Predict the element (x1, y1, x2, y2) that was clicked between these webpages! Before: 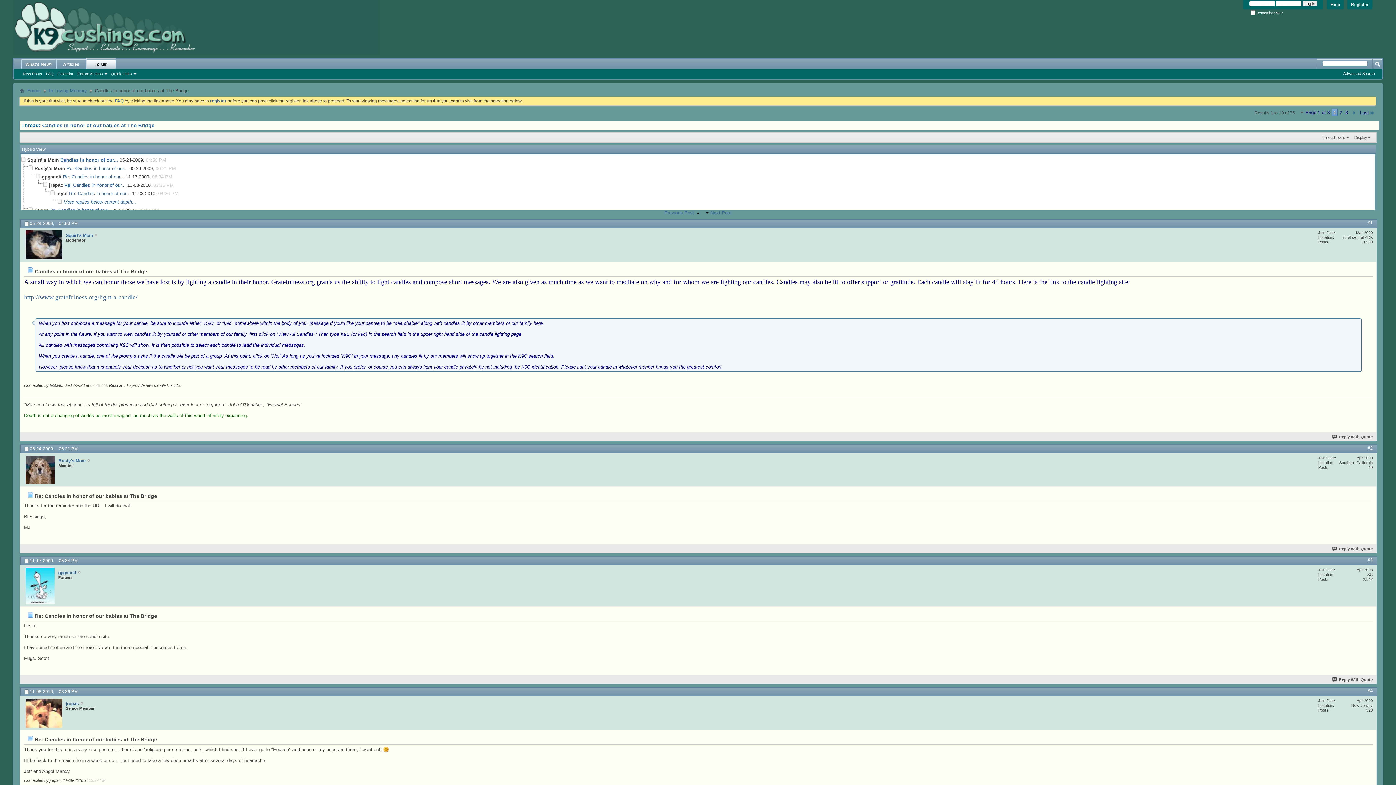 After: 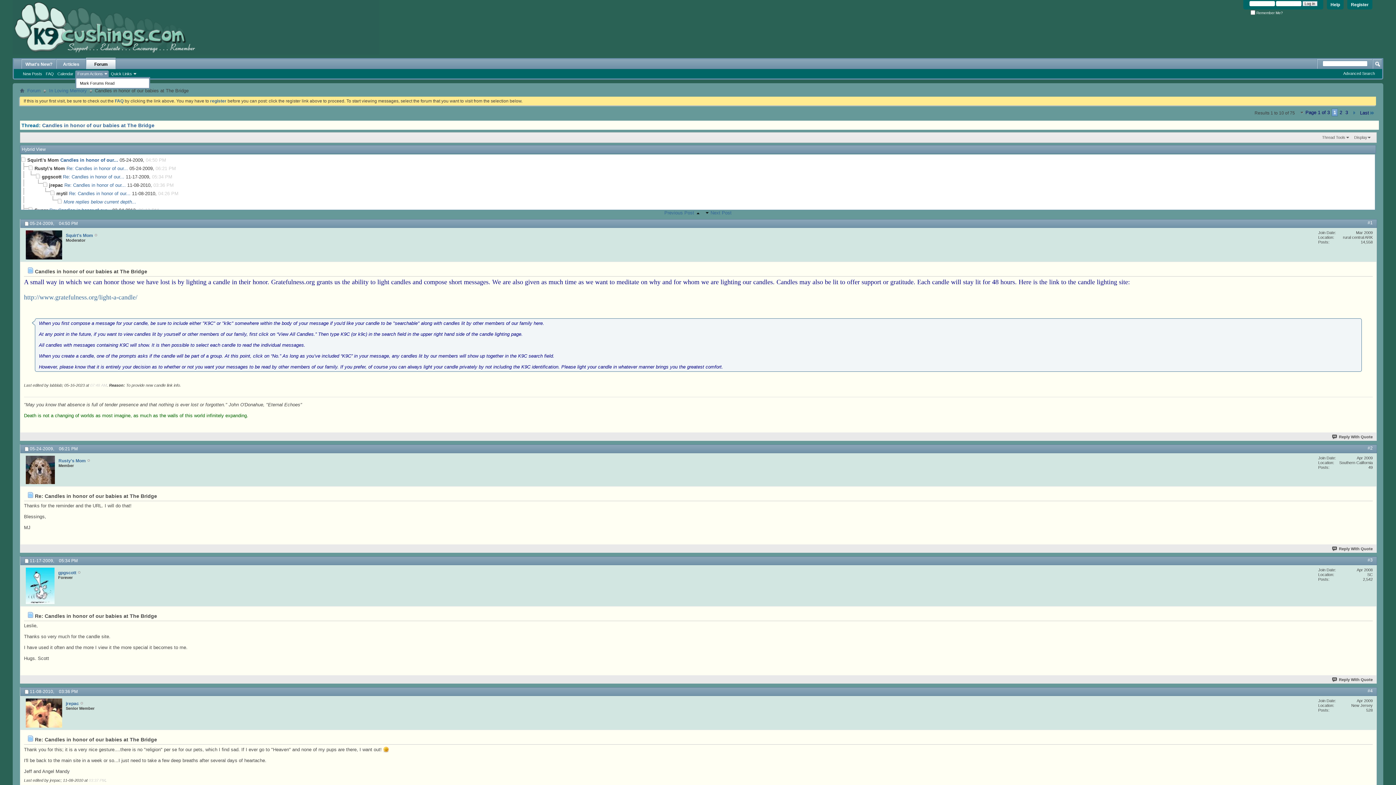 Action: bbox: (75, 70, 108, 77) label: Forum Actions